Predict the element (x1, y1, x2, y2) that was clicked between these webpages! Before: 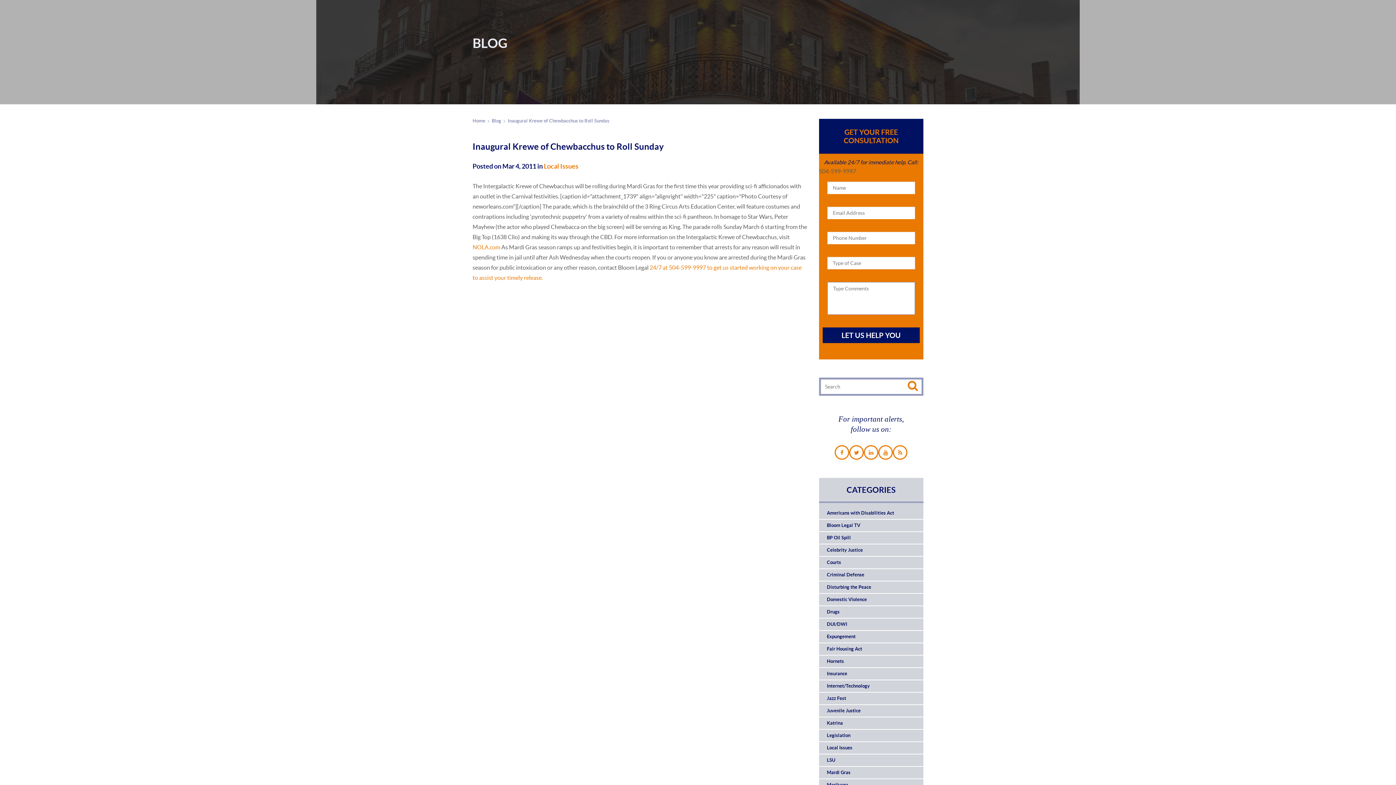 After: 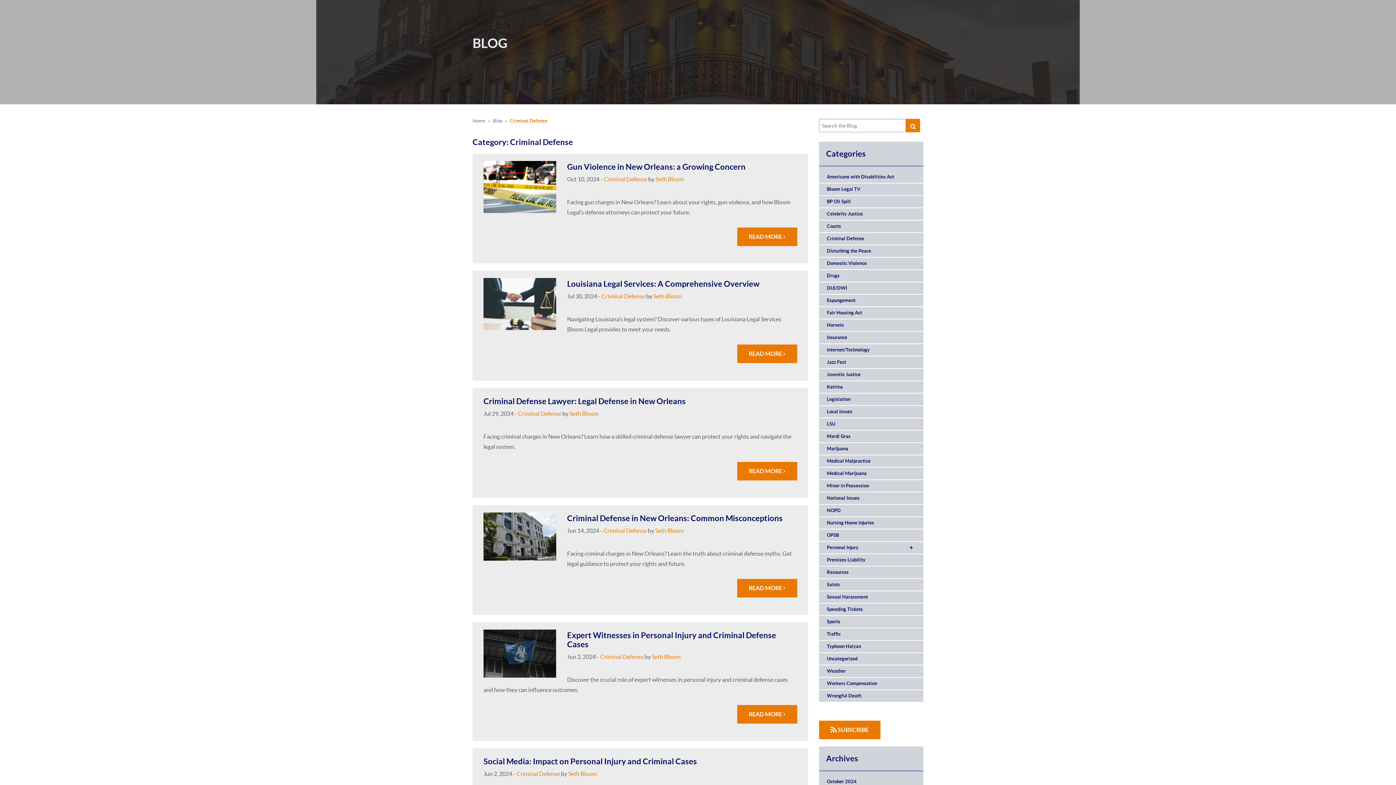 Action: bbox: (819, 569, 923, 581) label: Criminal Defense